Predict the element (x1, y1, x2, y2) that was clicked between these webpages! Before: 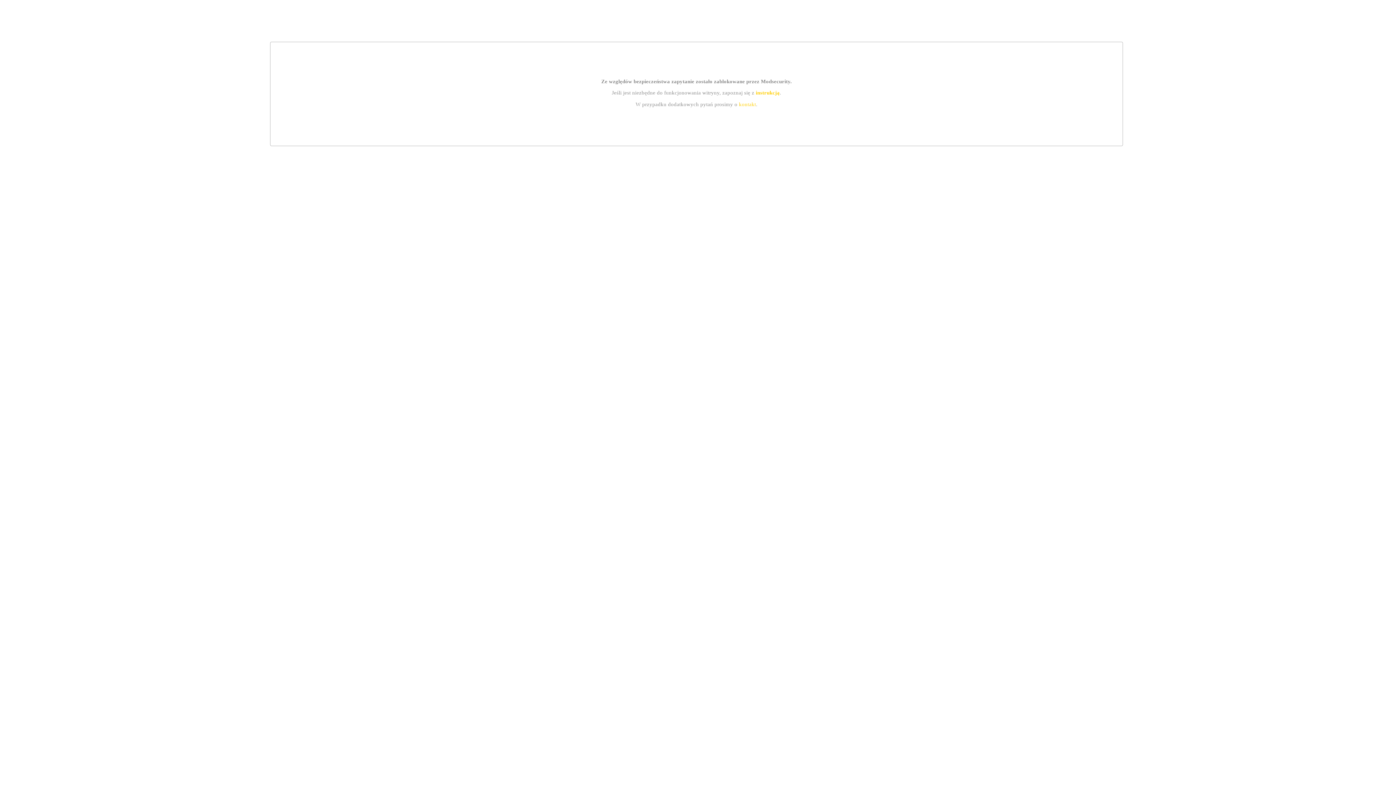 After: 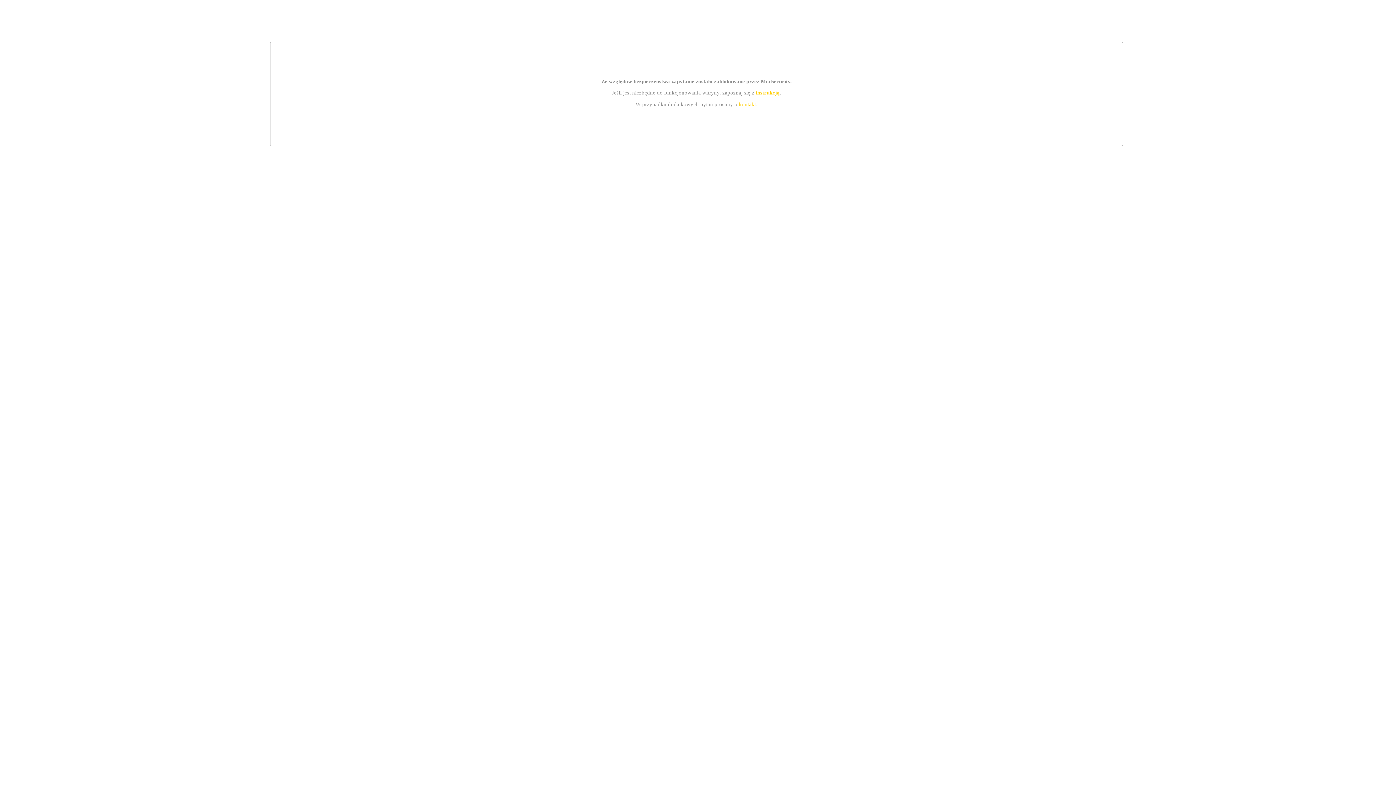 Action: bbox: (755, 89, 779, 95) label: instrukcją